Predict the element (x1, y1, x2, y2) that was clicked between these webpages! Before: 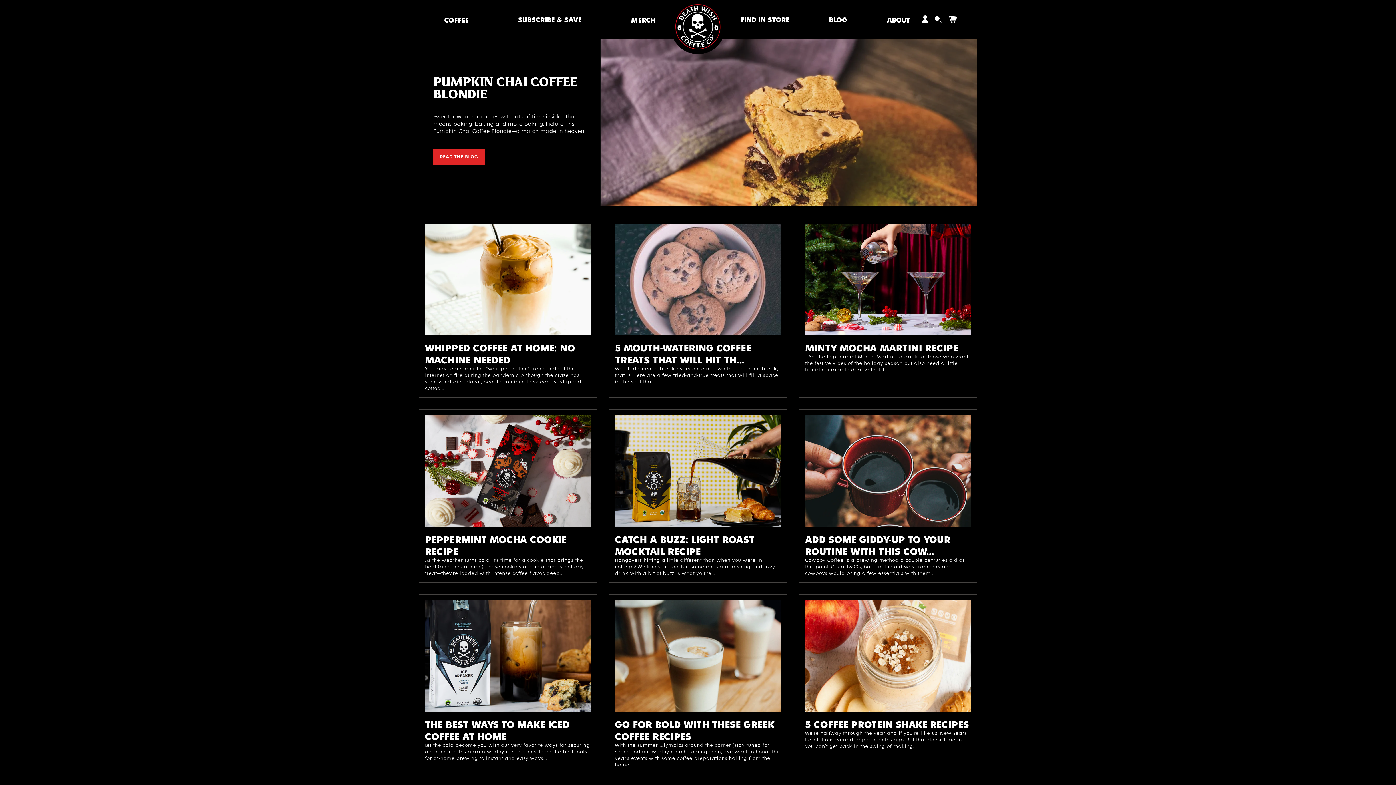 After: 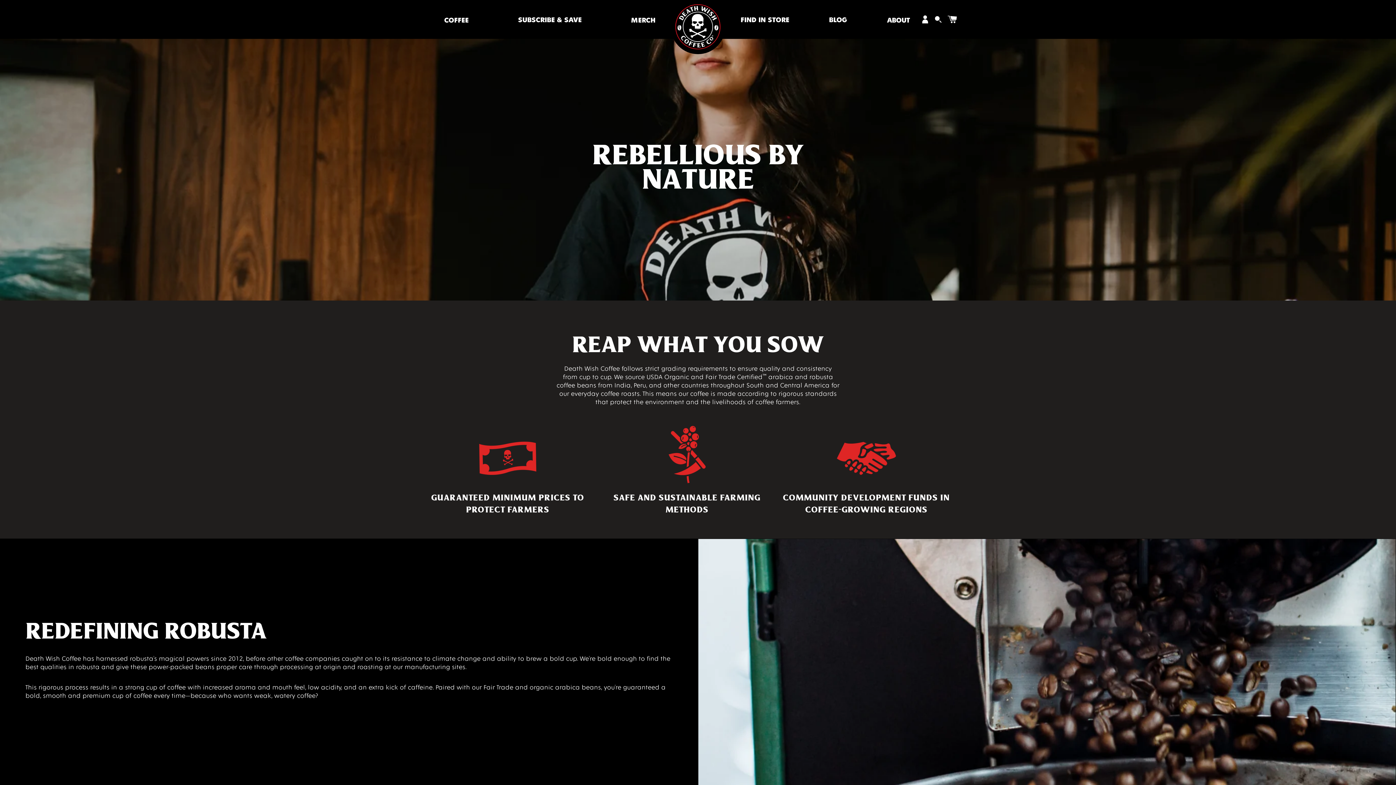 Action: label: ABOUT bbox: (887, 14, 910, 24)